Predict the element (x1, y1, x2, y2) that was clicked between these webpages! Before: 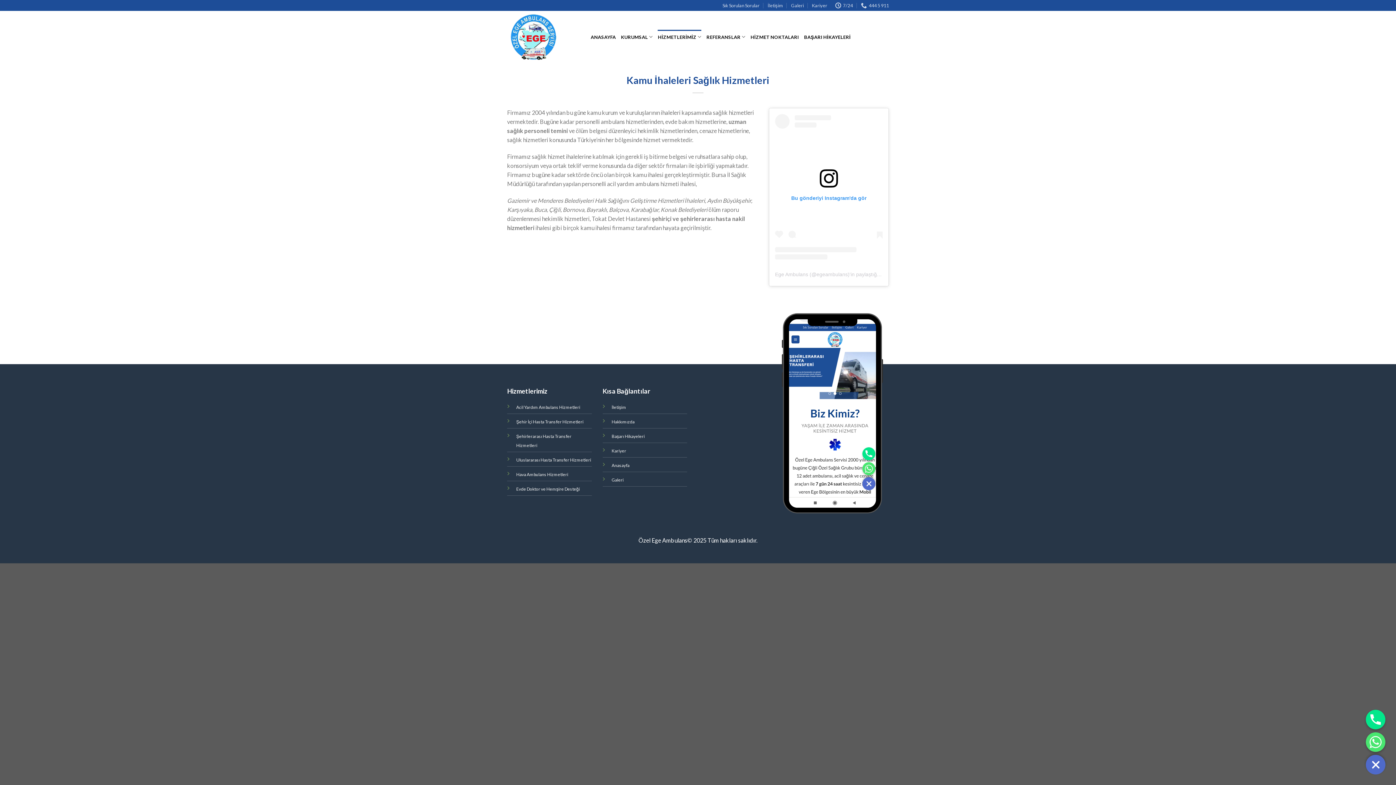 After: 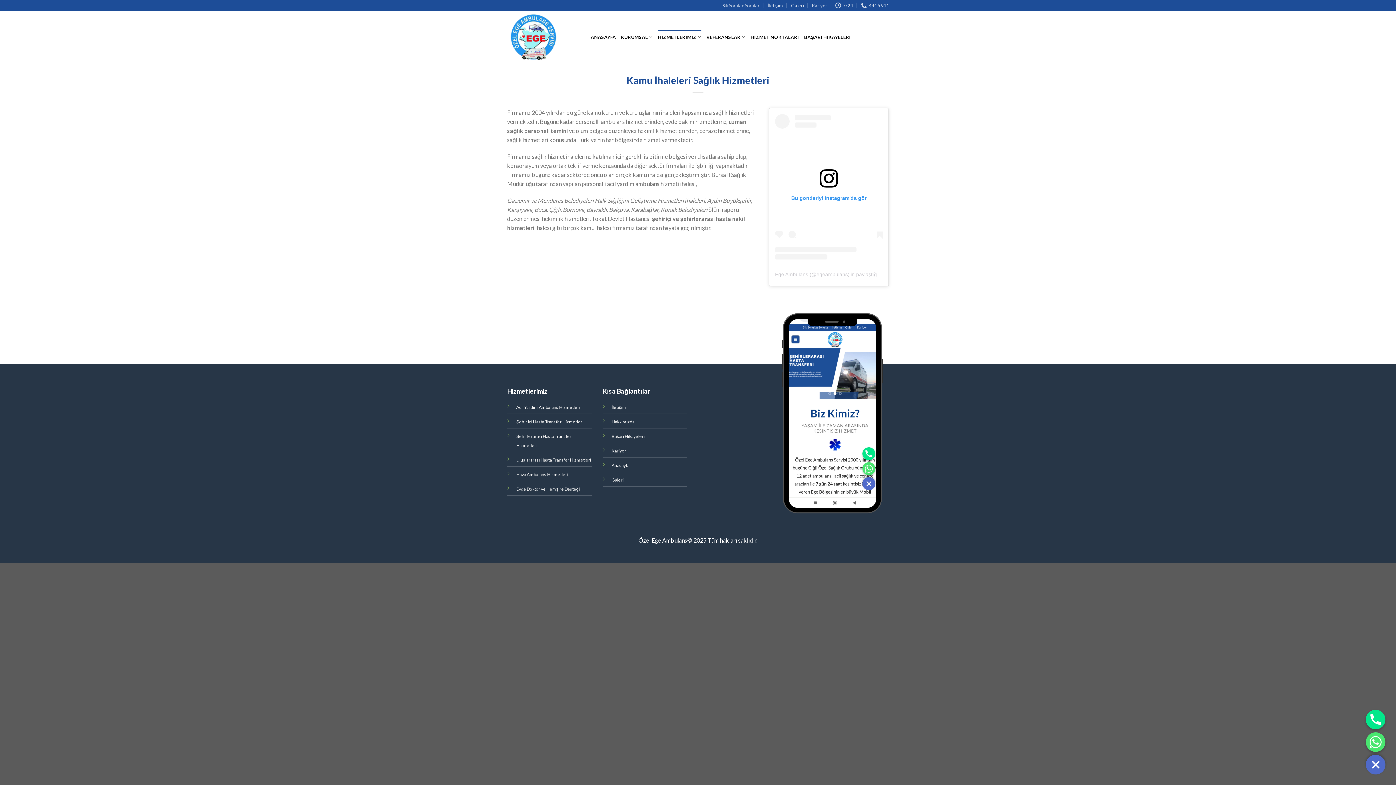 Action: bbox: (775, 114, 882, 259) label: Bu gönderiyi Instagram'da gör